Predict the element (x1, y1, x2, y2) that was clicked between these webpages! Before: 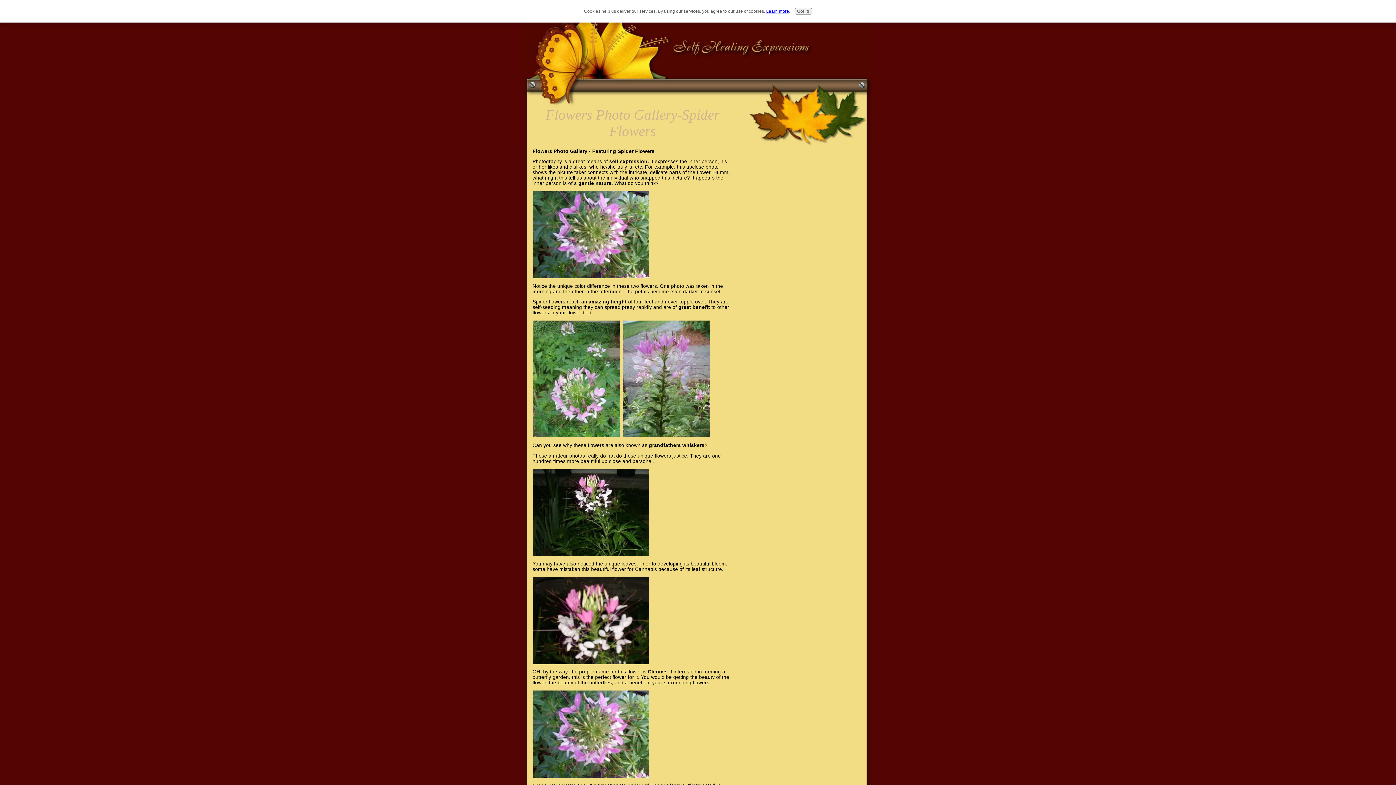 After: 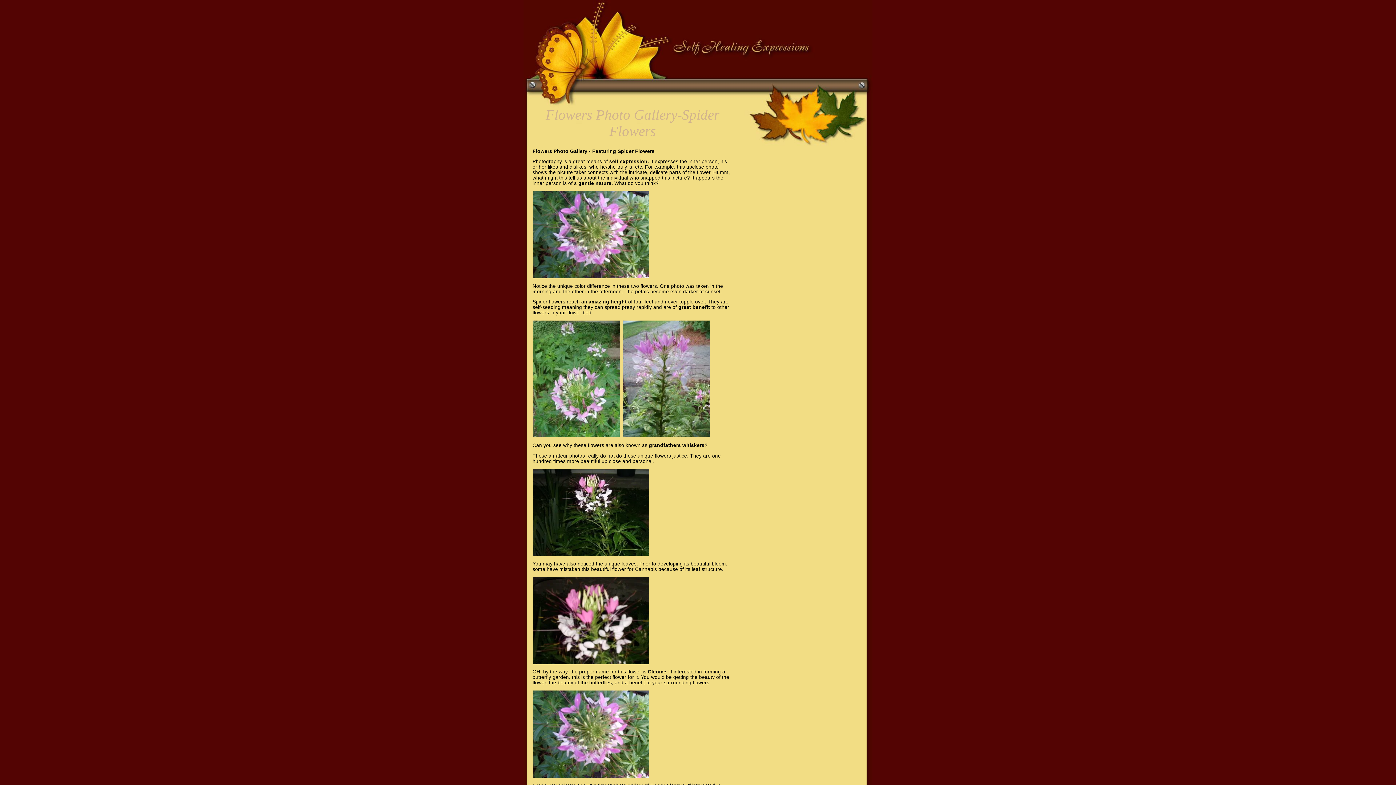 Action: bbox: (794, 8, 812, 14) label: Got it!